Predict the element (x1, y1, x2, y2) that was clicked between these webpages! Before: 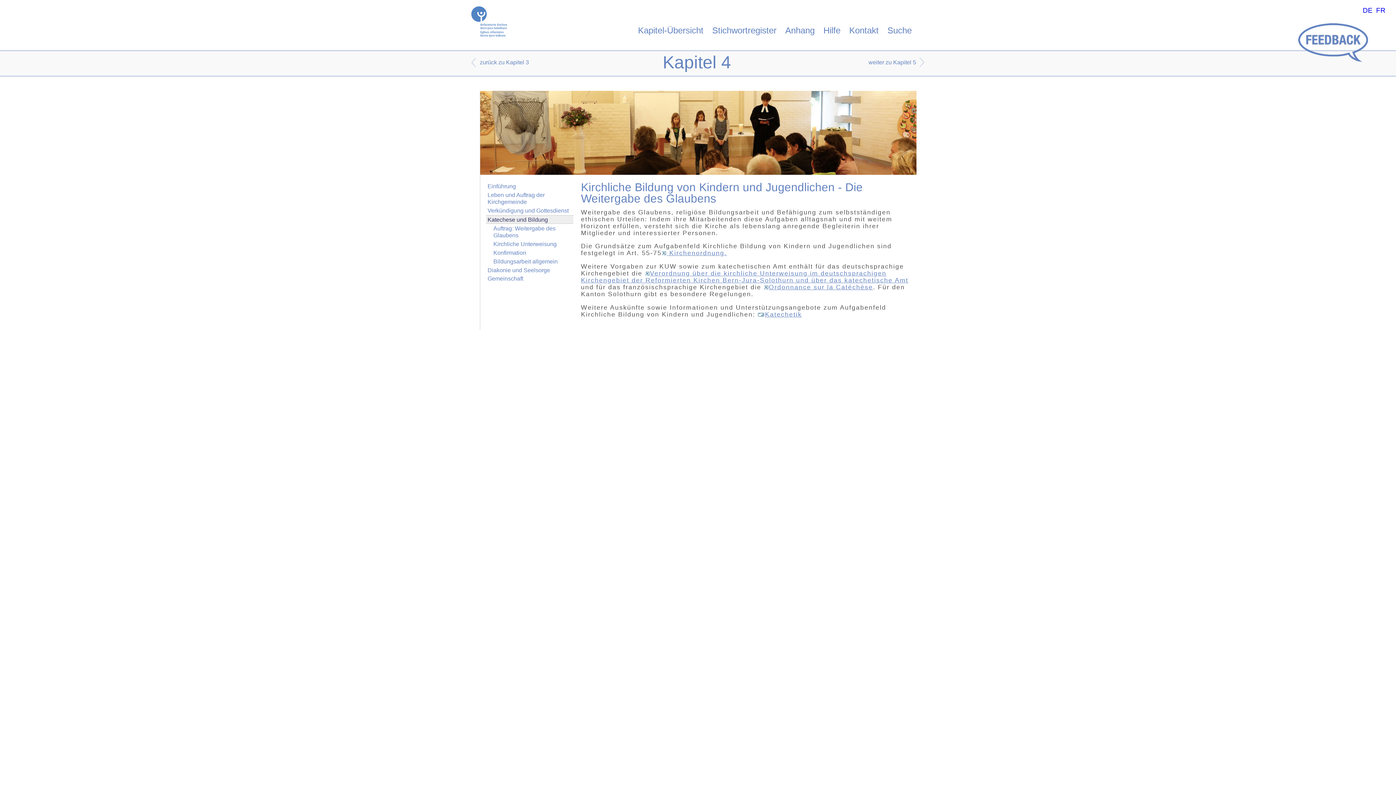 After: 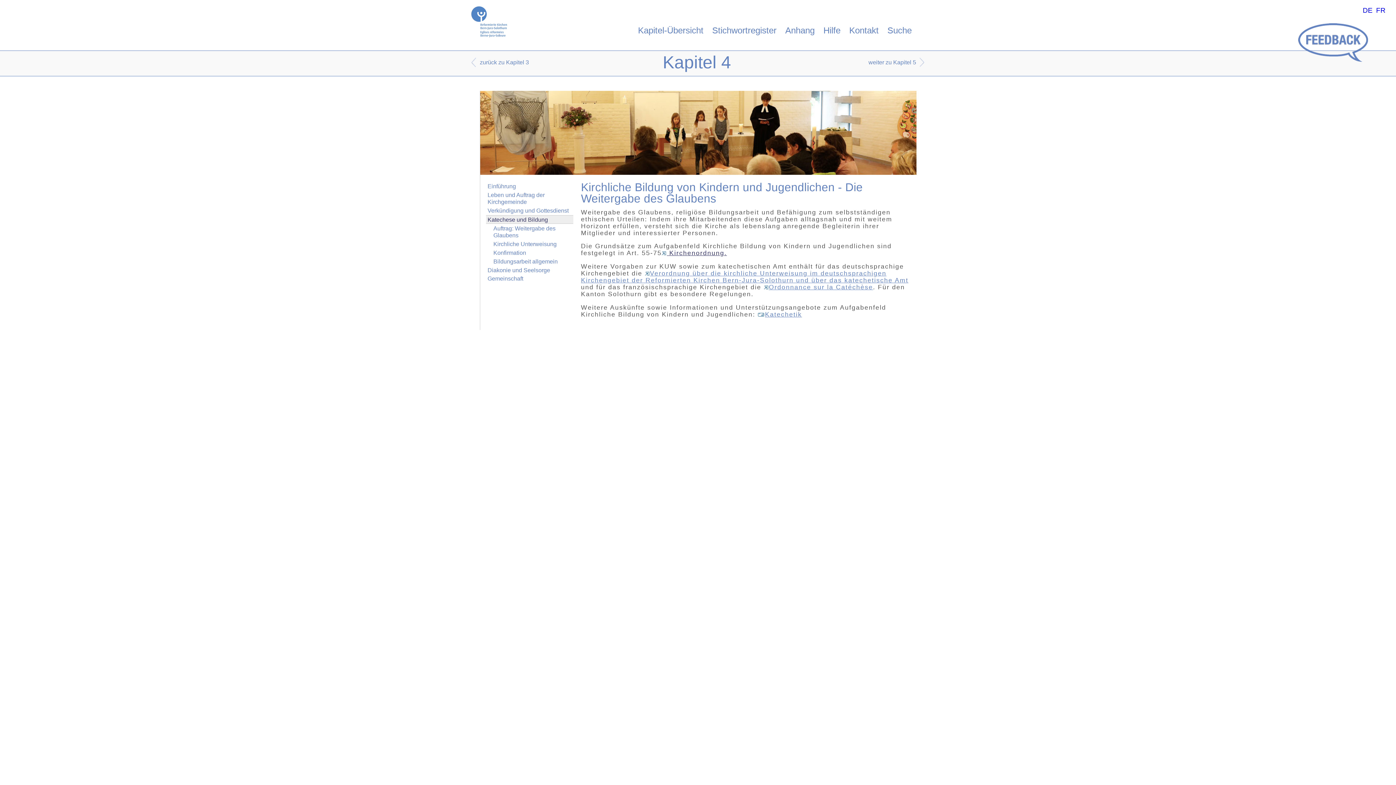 Action: label:  Kirchenordnung. bbox: (661, 249, 727, 256)